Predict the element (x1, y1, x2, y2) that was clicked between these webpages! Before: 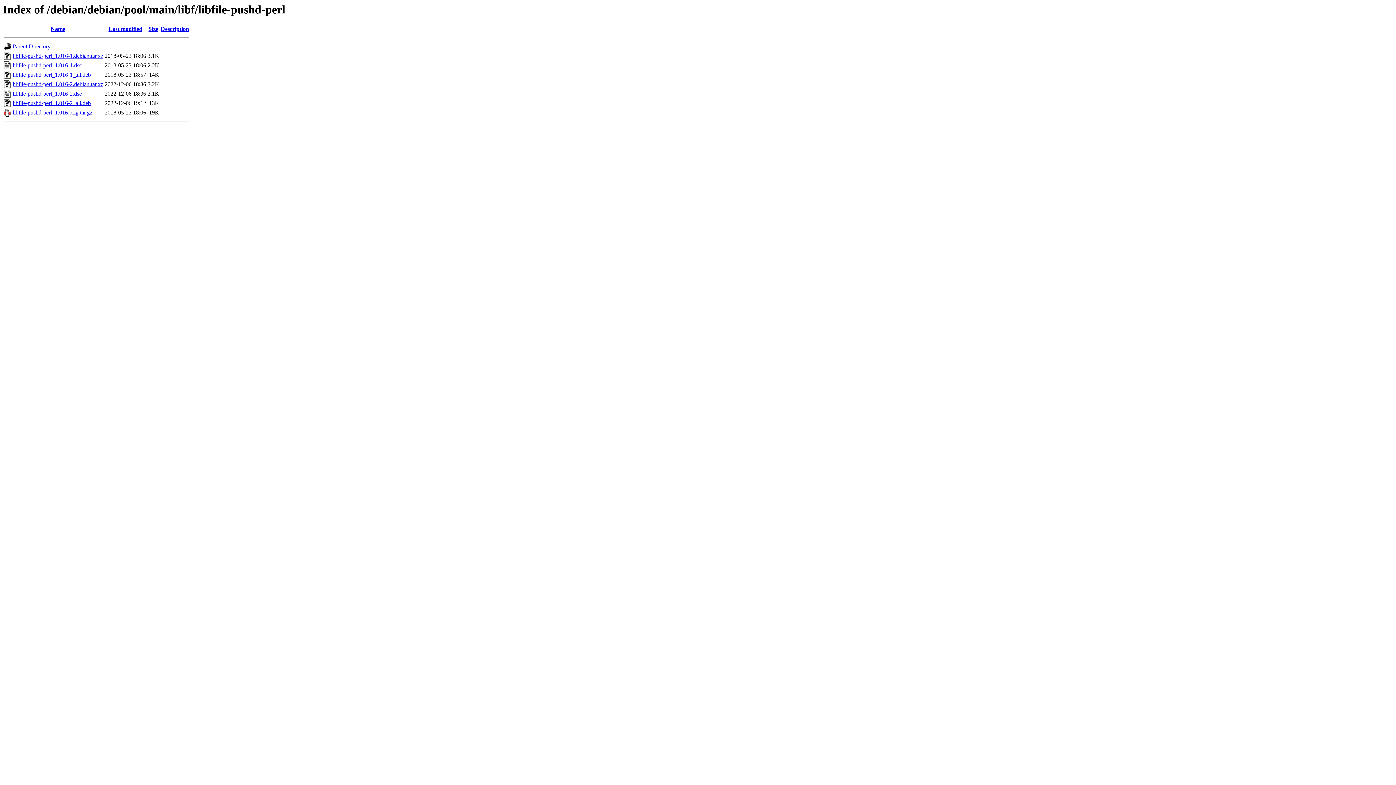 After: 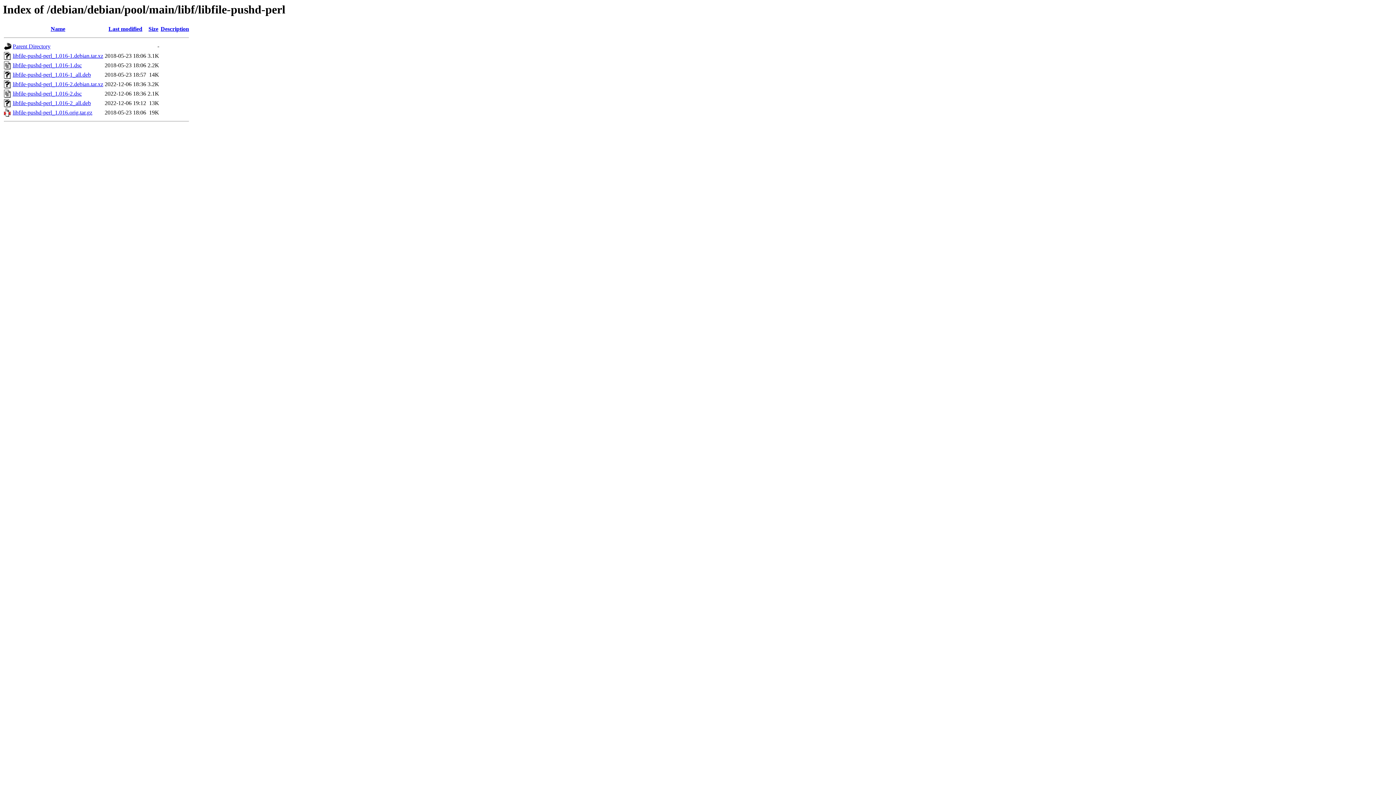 Action: bbox: (12, 52, 103, 59) label: libfile-pushd-perl_1.016-1.debian.tar.xz